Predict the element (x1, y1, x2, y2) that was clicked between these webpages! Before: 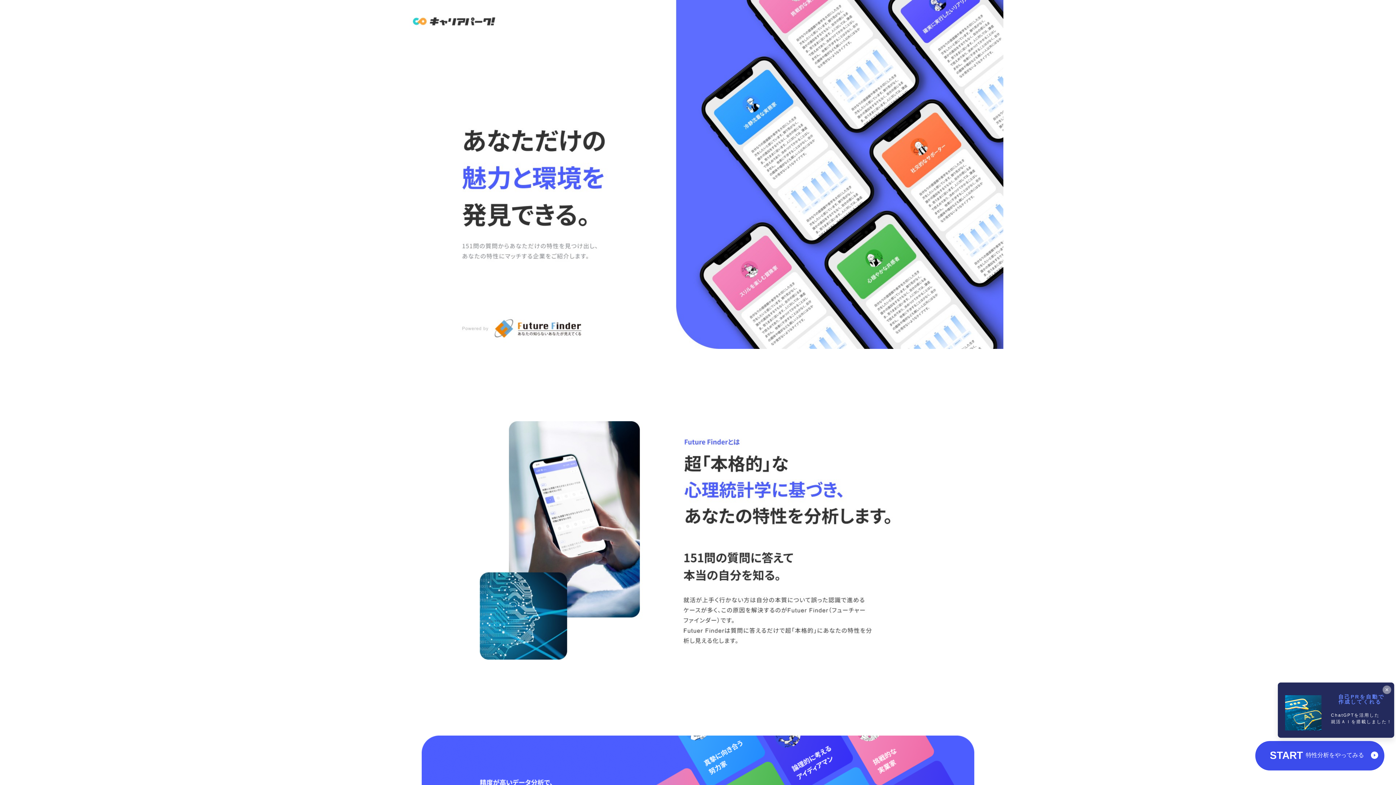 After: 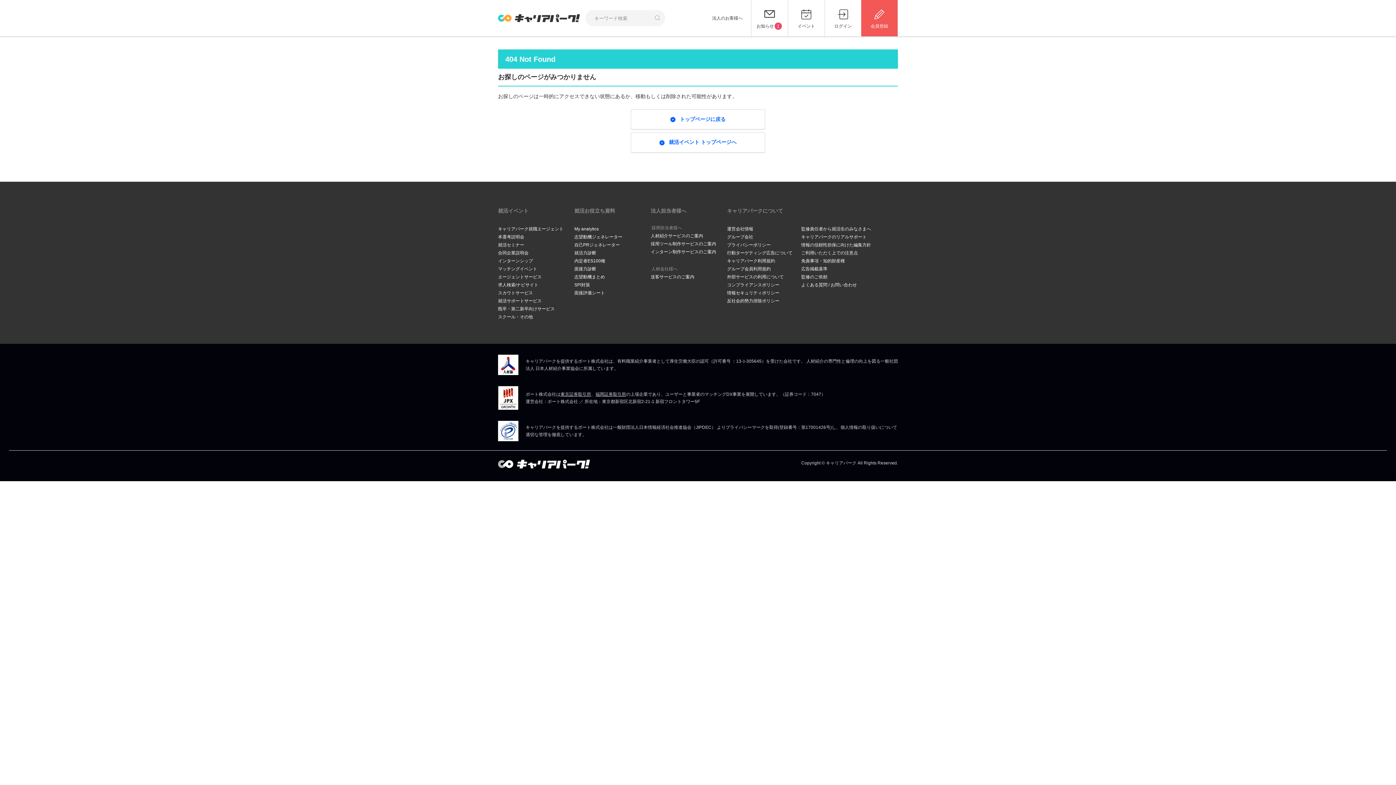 Action: bbox: (1255, 741, 1384, 770) label: START特性分析をやってみる